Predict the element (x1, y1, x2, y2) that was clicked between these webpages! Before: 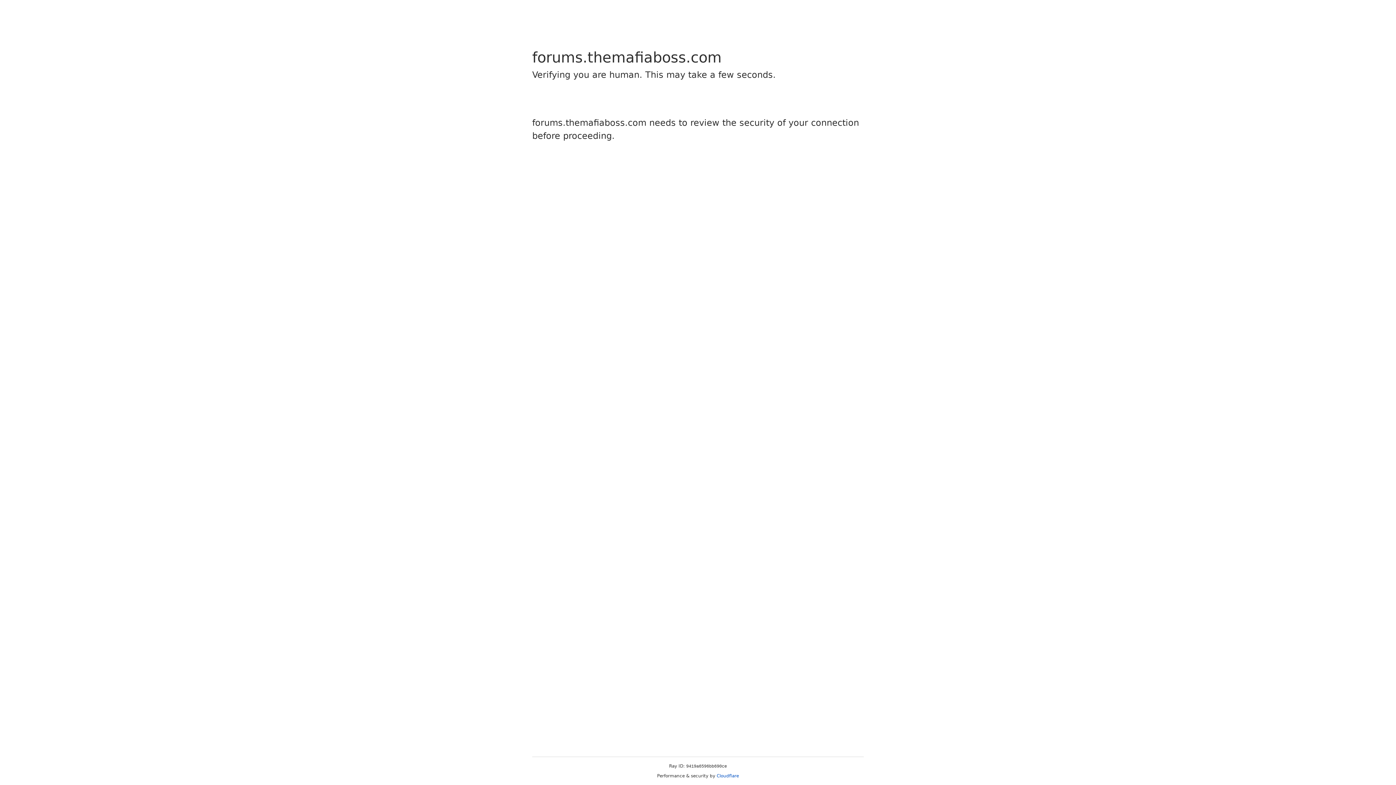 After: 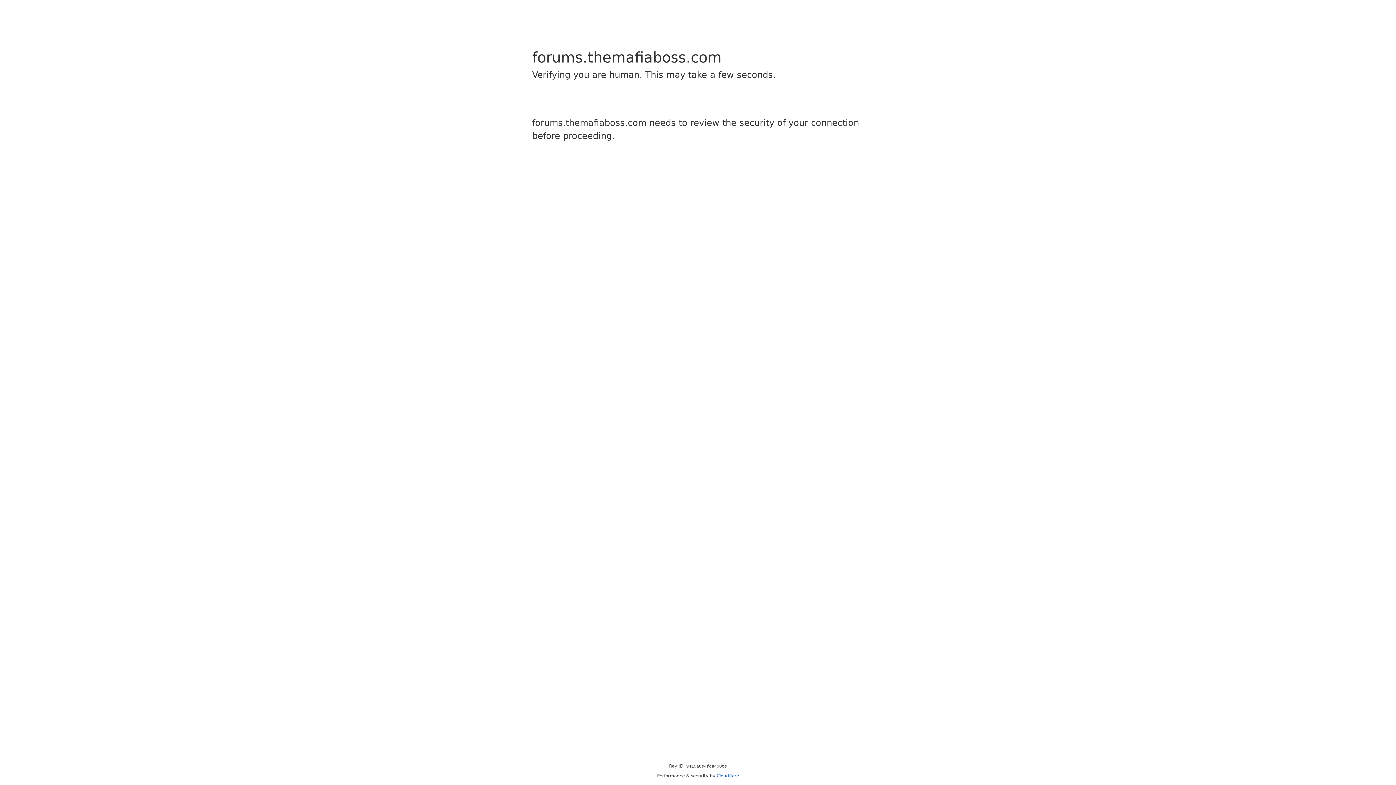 Action: bbox: (716, 773, 739, 778) label: Cloudflare